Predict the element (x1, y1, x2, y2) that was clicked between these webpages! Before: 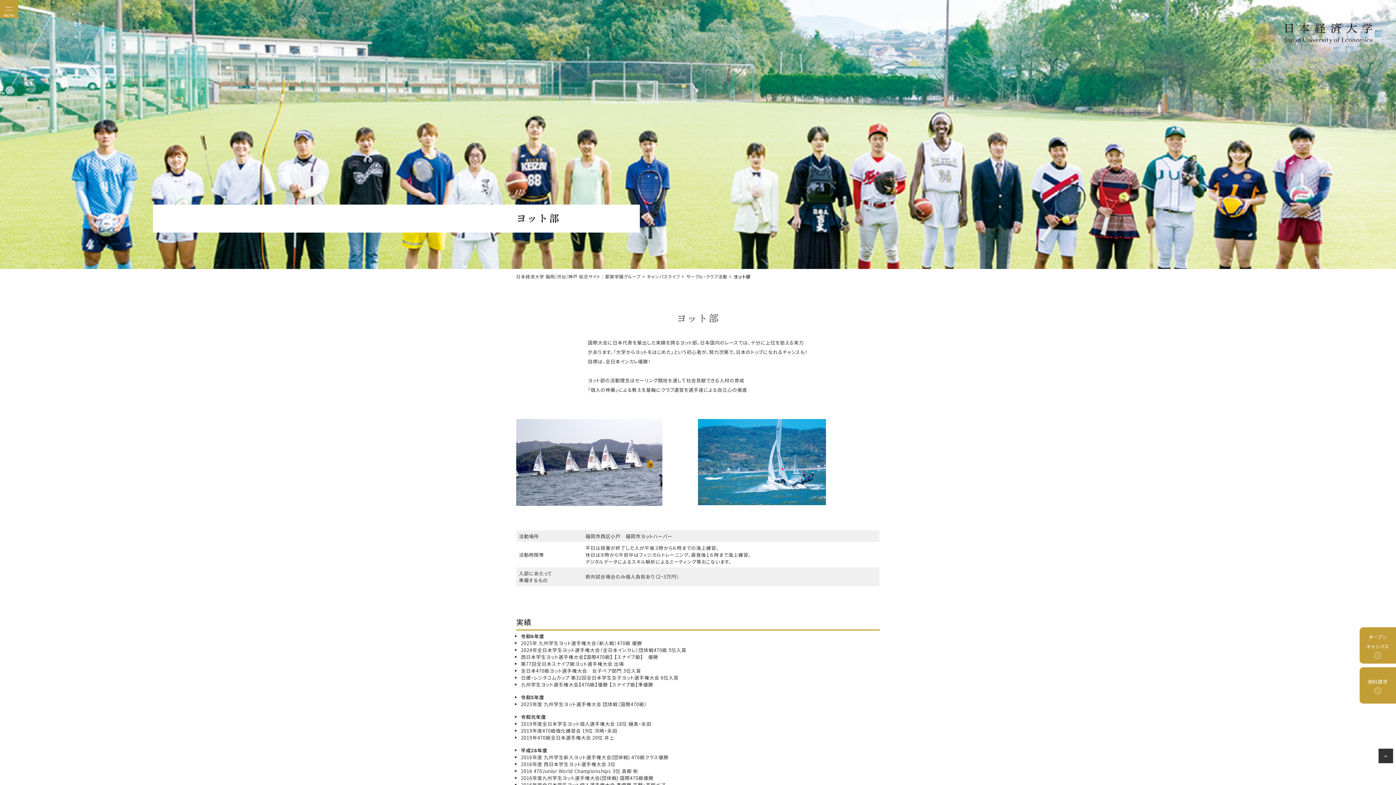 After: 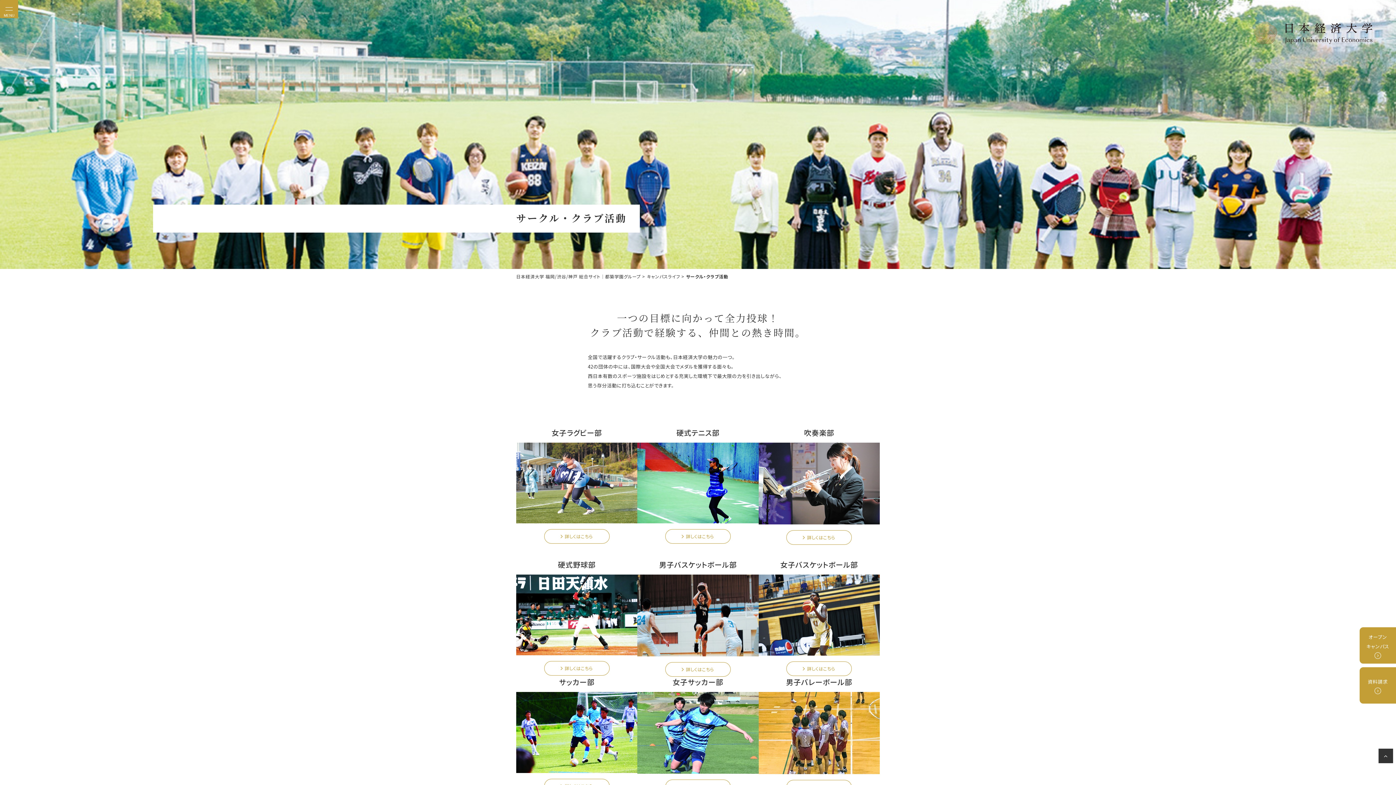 Action: label: サークル・クラブ活動 bbox: (686, 273, 727, 279)